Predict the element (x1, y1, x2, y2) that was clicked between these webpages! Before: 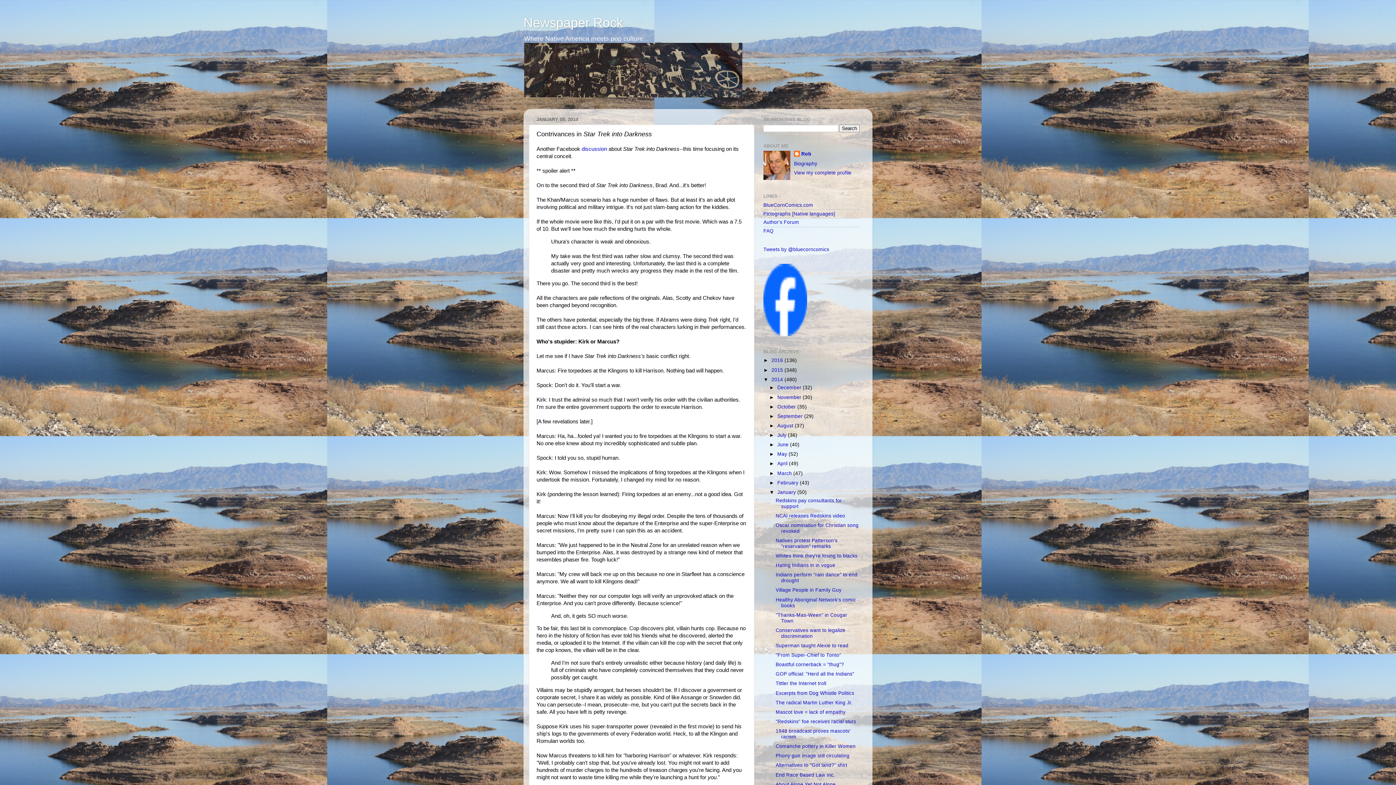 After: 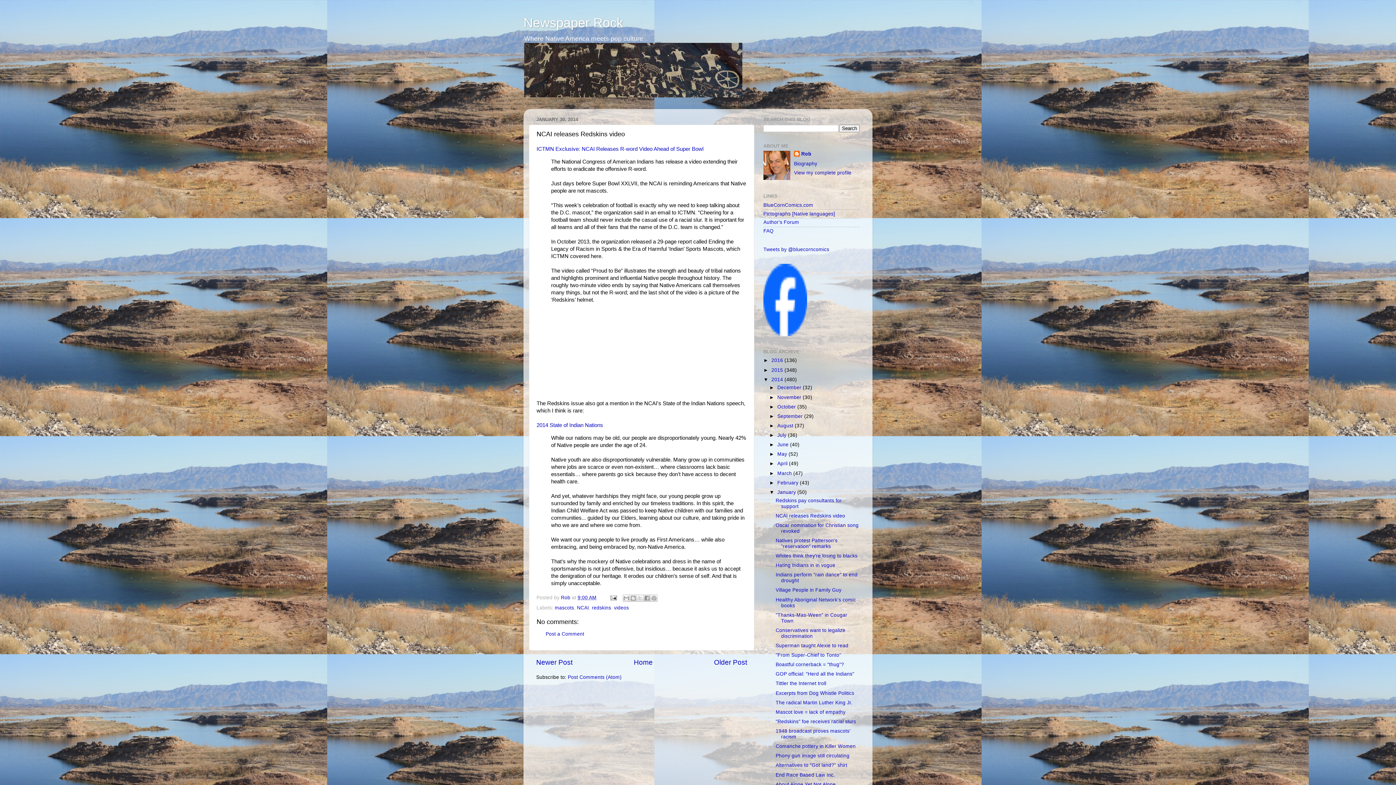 Action: bbox: (775, 513, 845, 518) label: NCAI releases Redskins video